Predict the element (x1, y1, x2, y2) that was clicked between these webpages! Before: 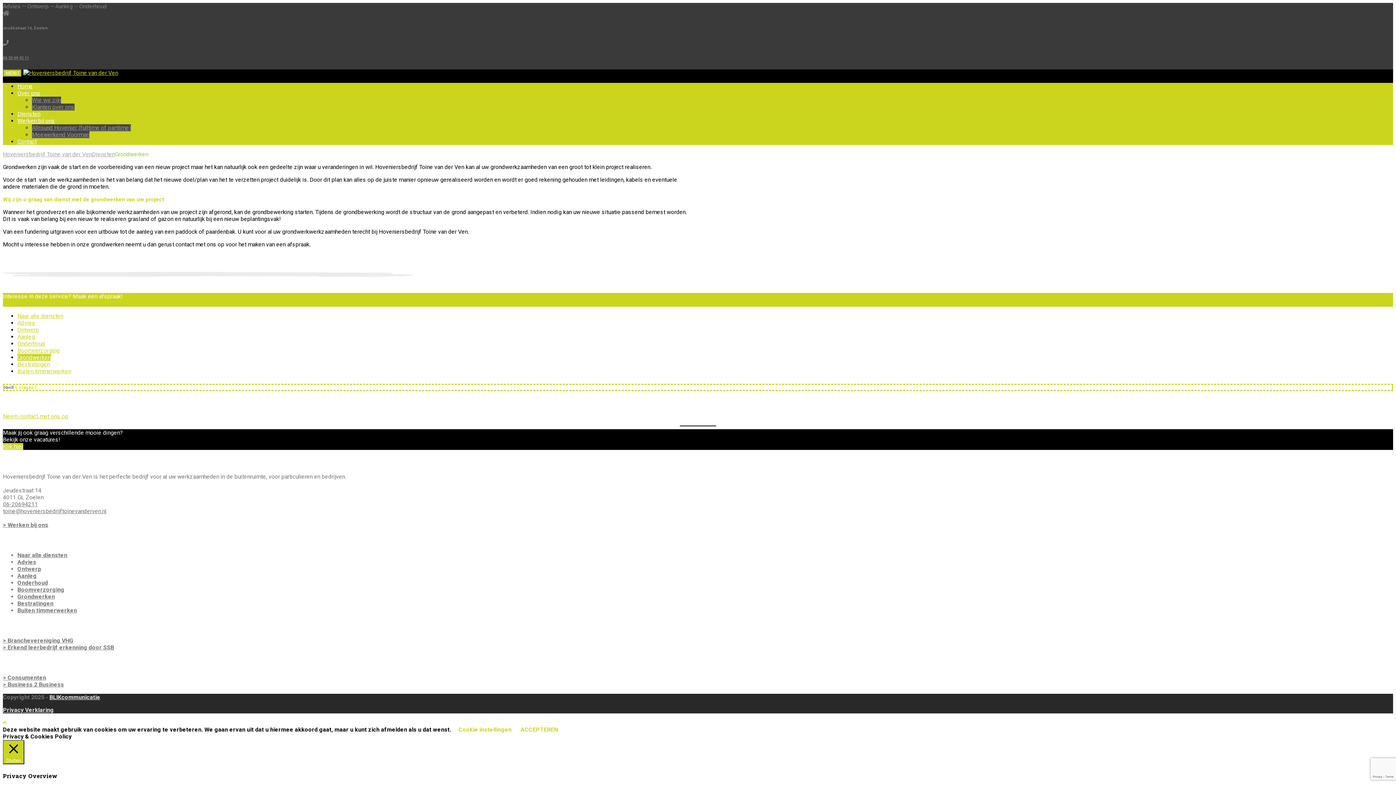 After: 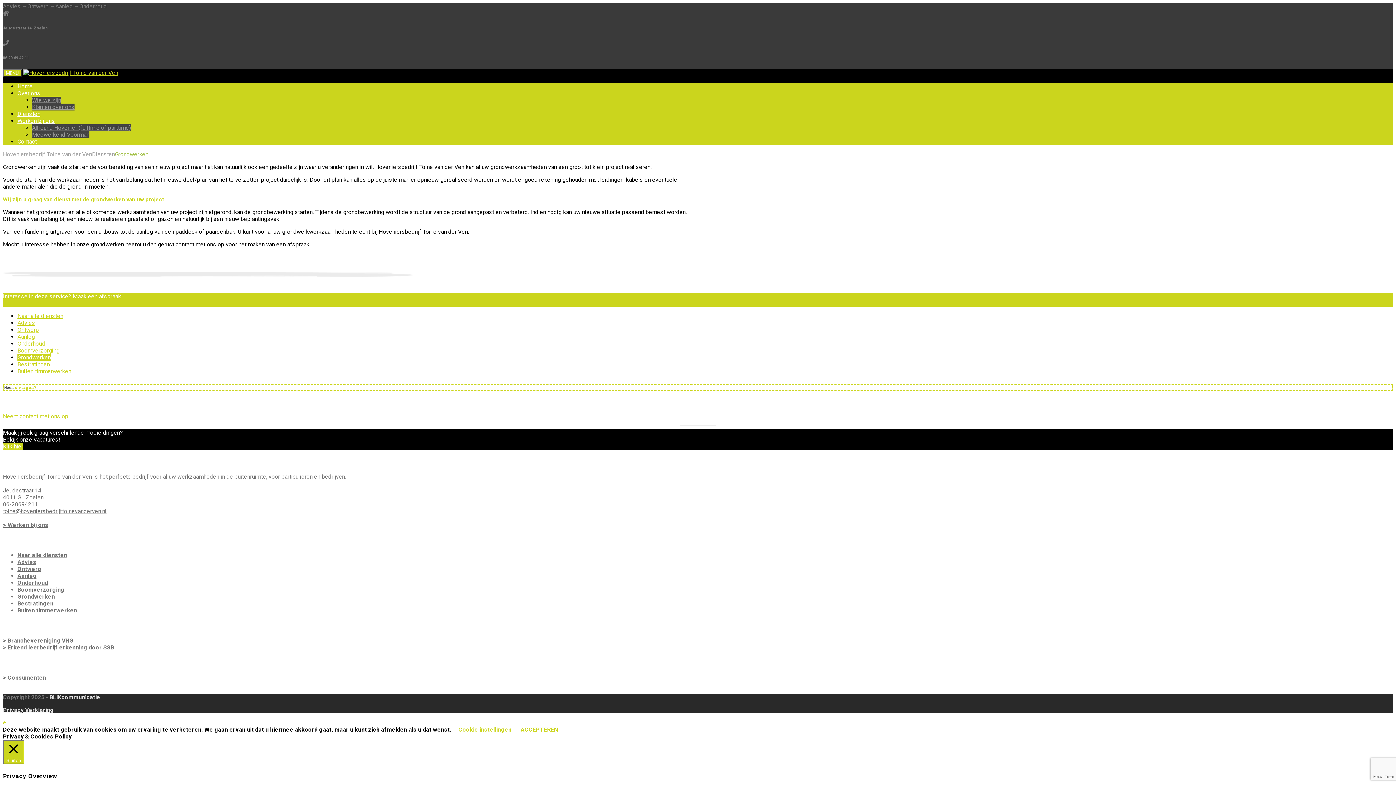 Action: bbox: (2, 681, 64, 688) label: > Business 2 Business